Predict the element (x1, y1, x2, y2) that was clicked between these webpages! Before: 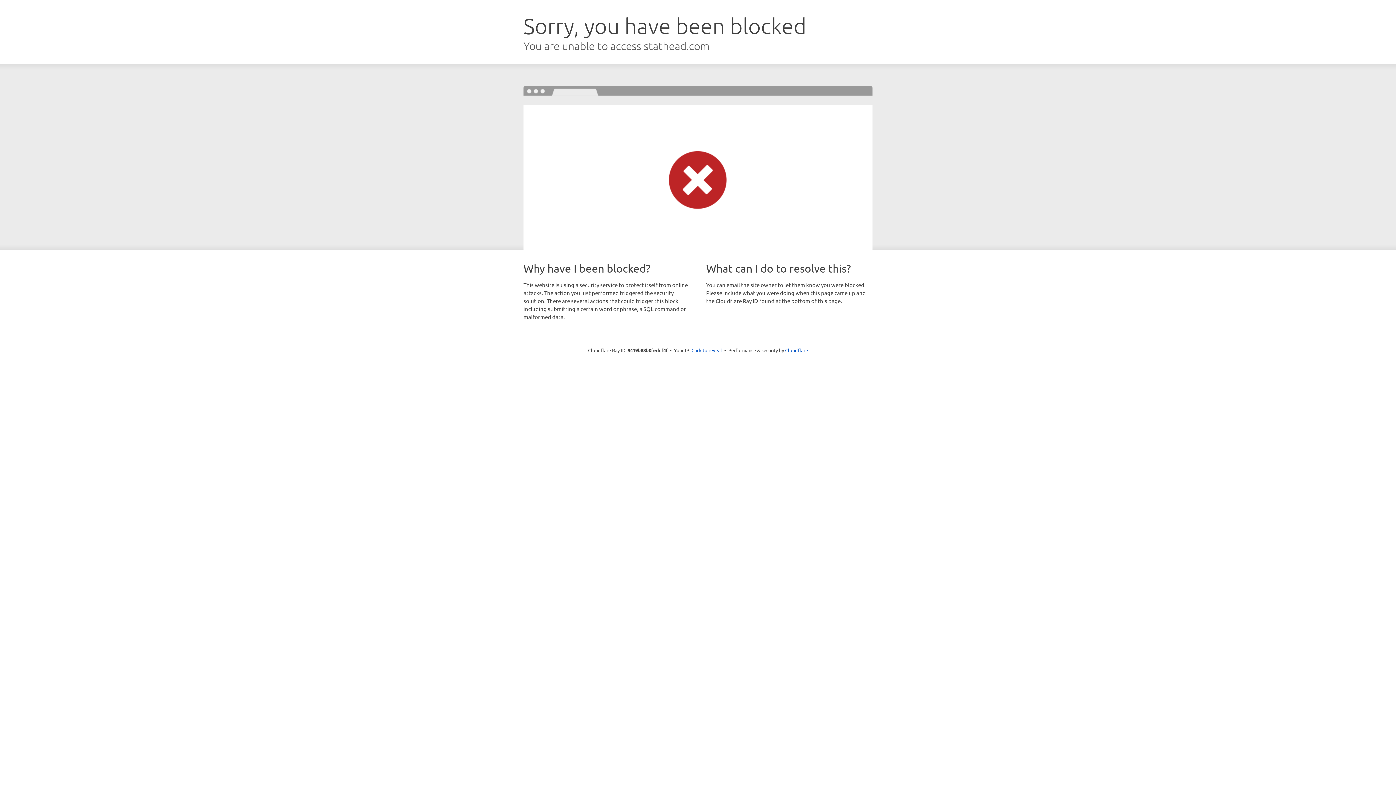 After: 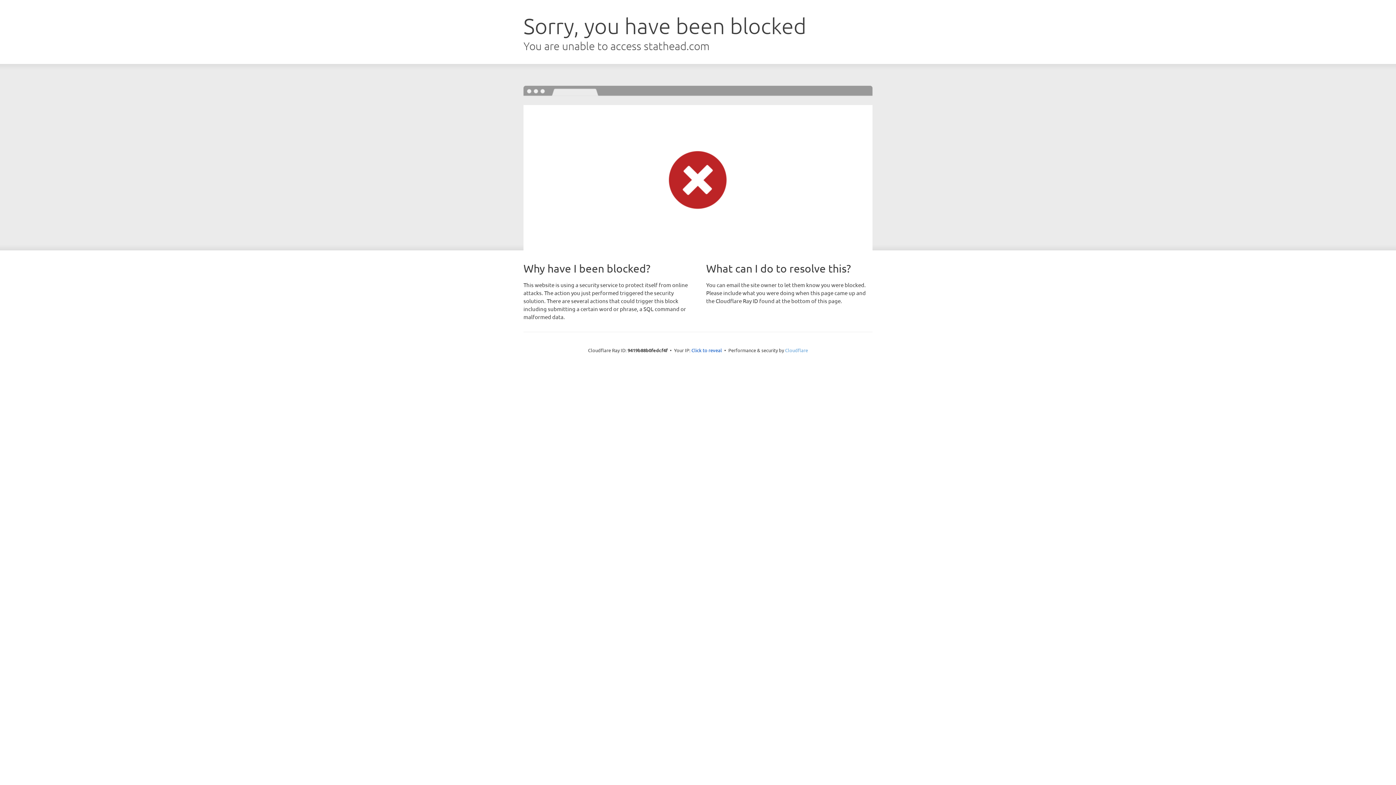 Action: label: Cloudflare bbox: (785, 347, 808, 353)